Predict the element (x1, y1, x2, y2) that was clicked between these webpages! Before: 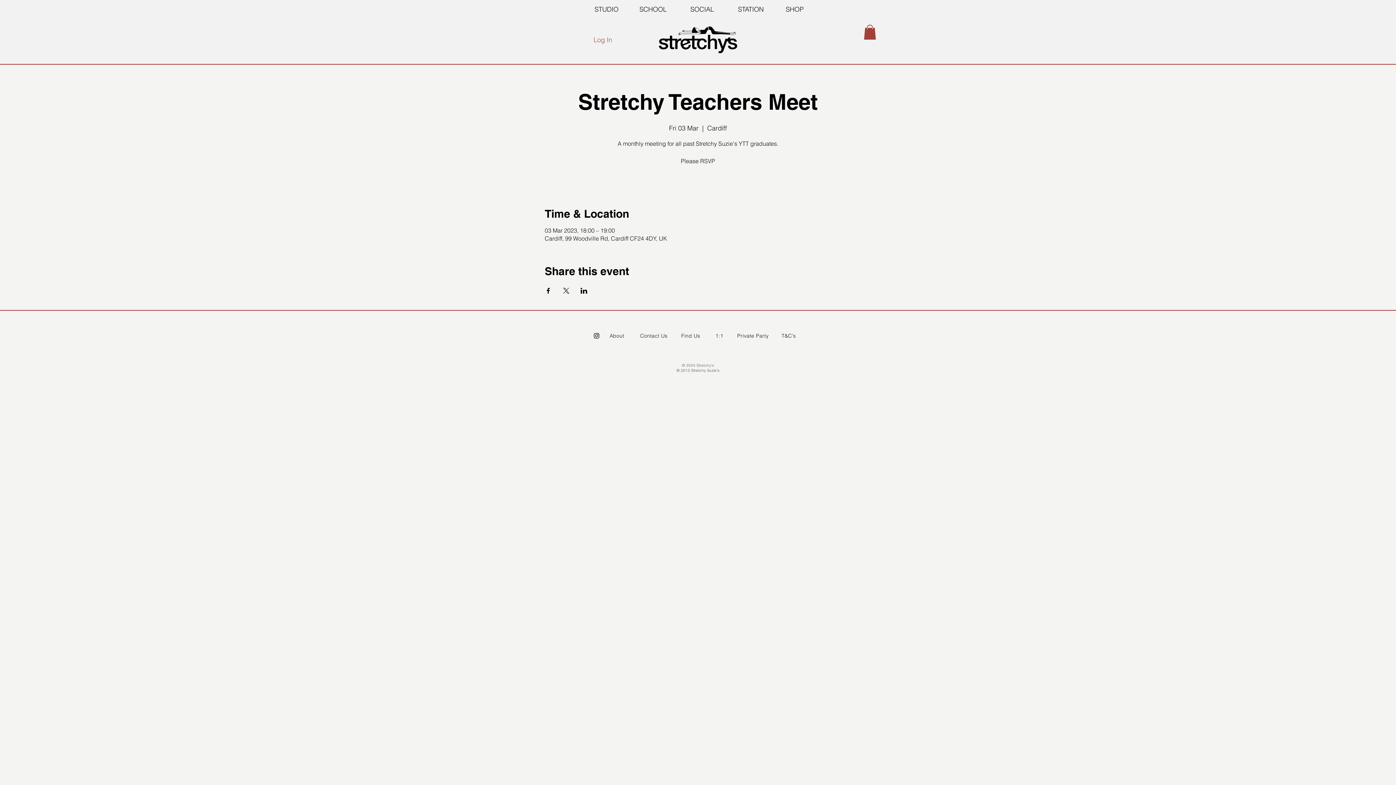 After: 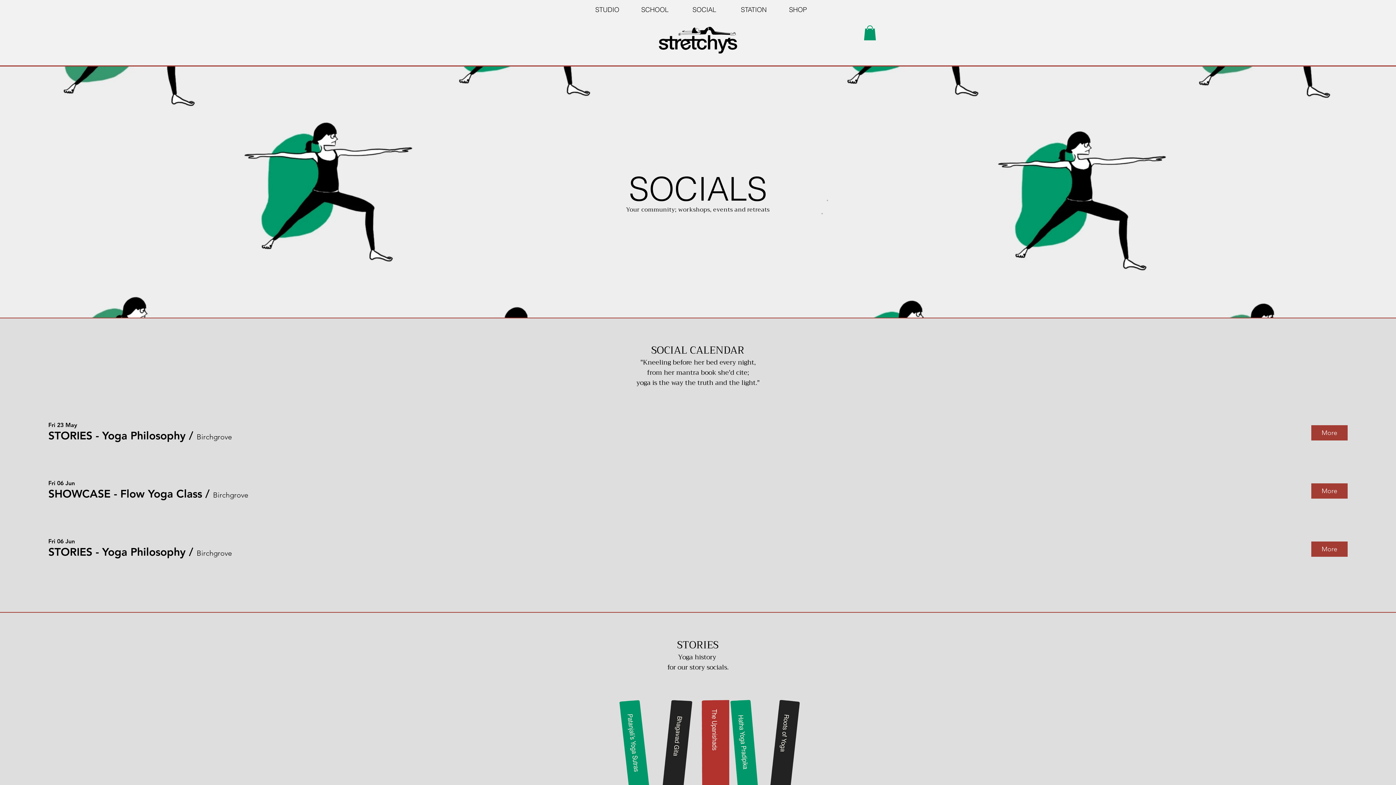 Action: bbox: (686, 4, 718, 14) label: SOCIAL